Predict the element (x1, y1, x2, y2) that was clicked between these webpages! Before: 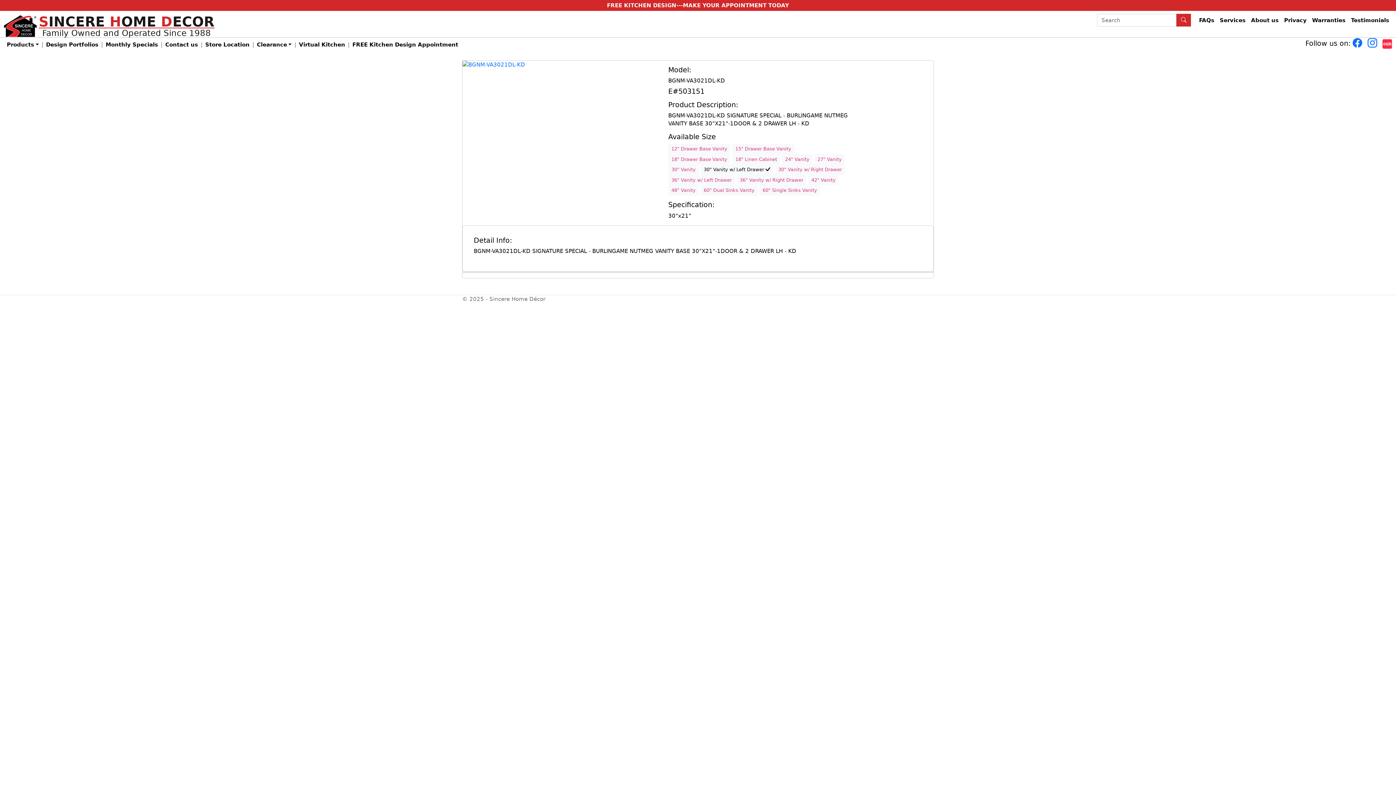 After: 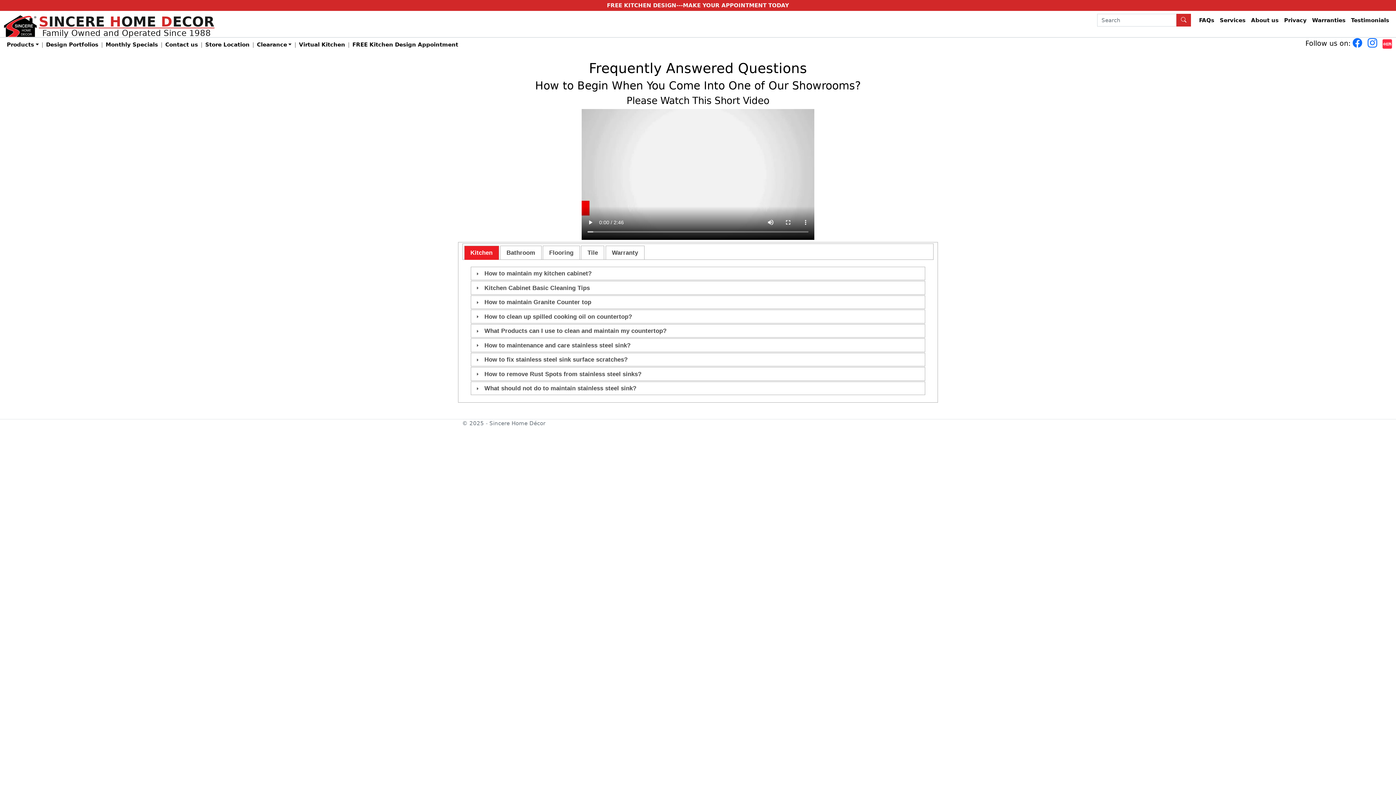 Action: bbox: (1196, 13, 1217, 26) label: FAQs